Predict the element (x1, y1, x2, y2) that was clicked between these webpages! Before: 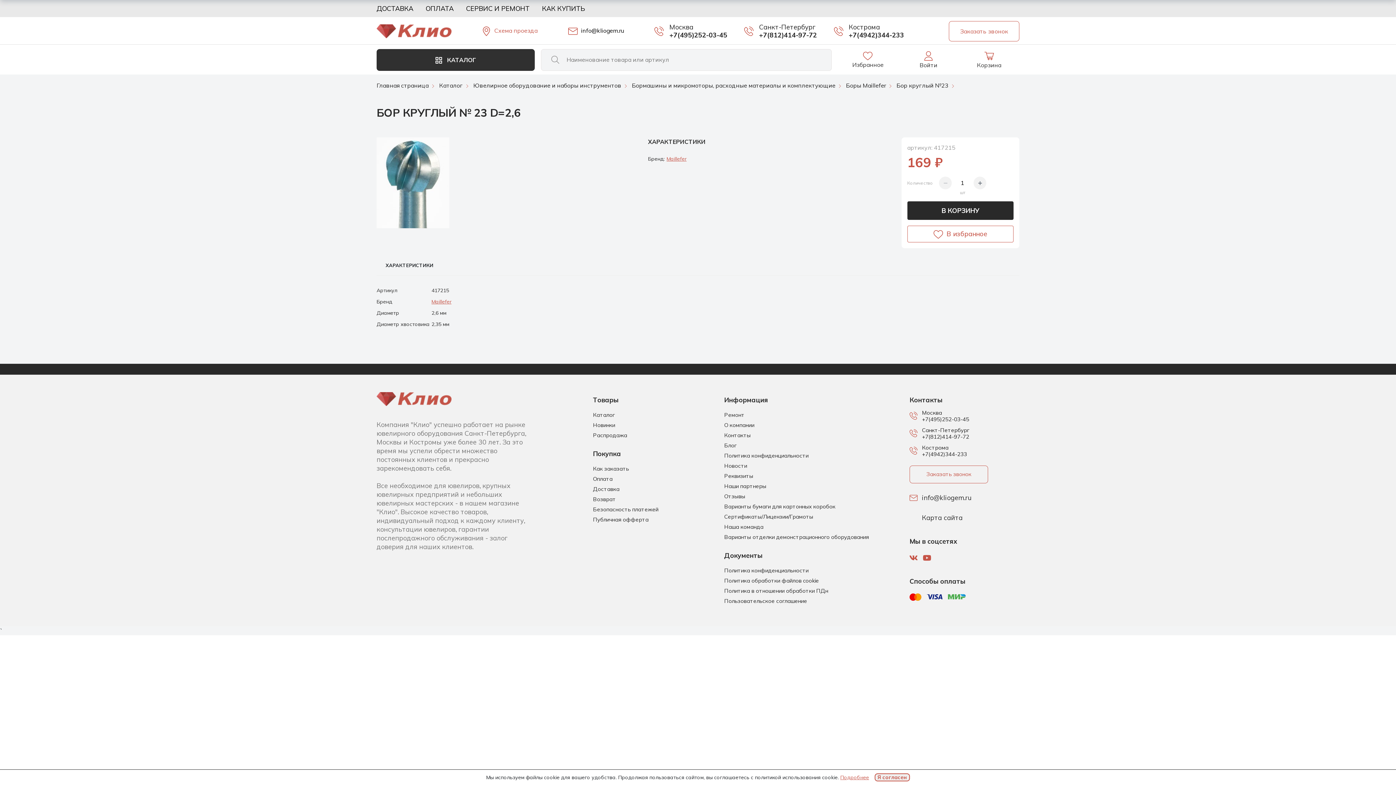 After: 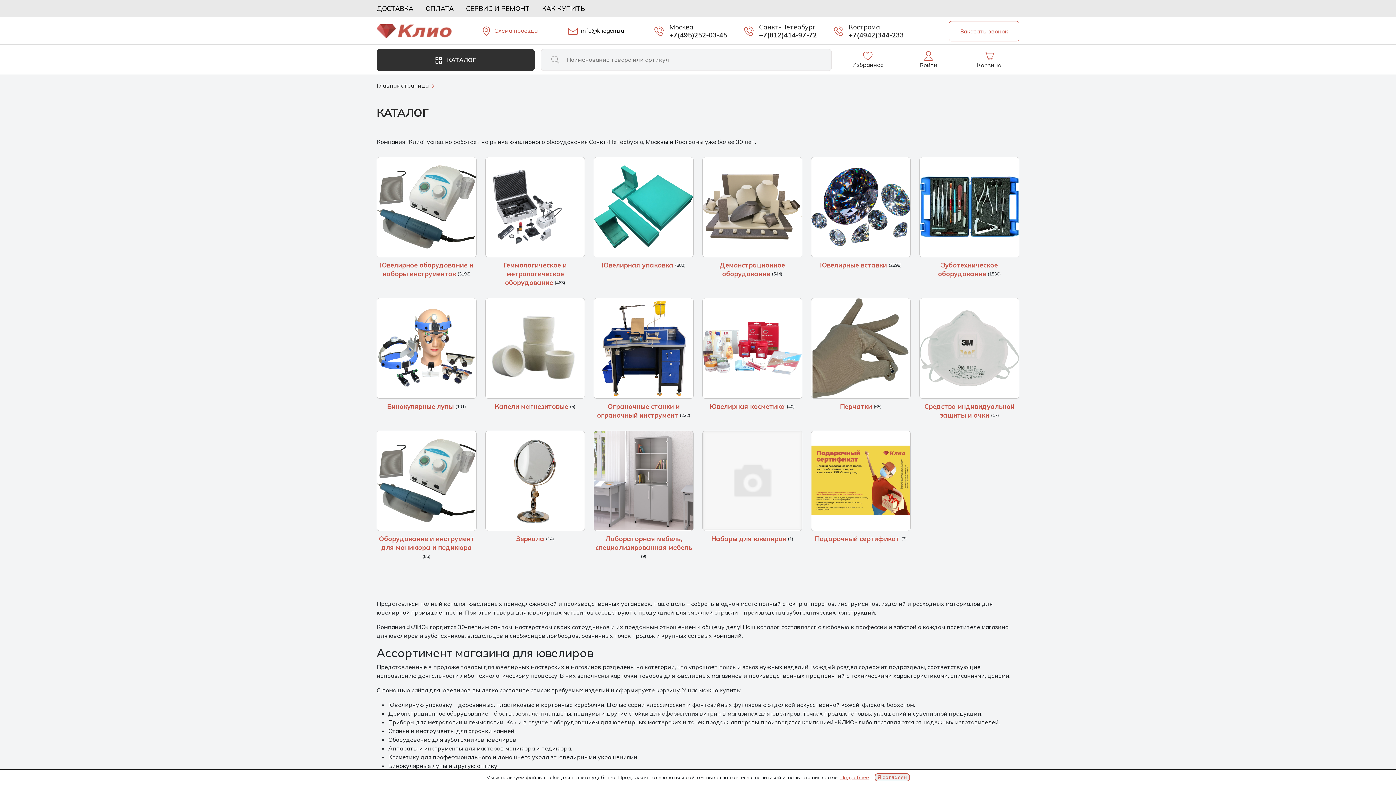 Action: bbox: (439, 81, 468, 88) label: Каталог